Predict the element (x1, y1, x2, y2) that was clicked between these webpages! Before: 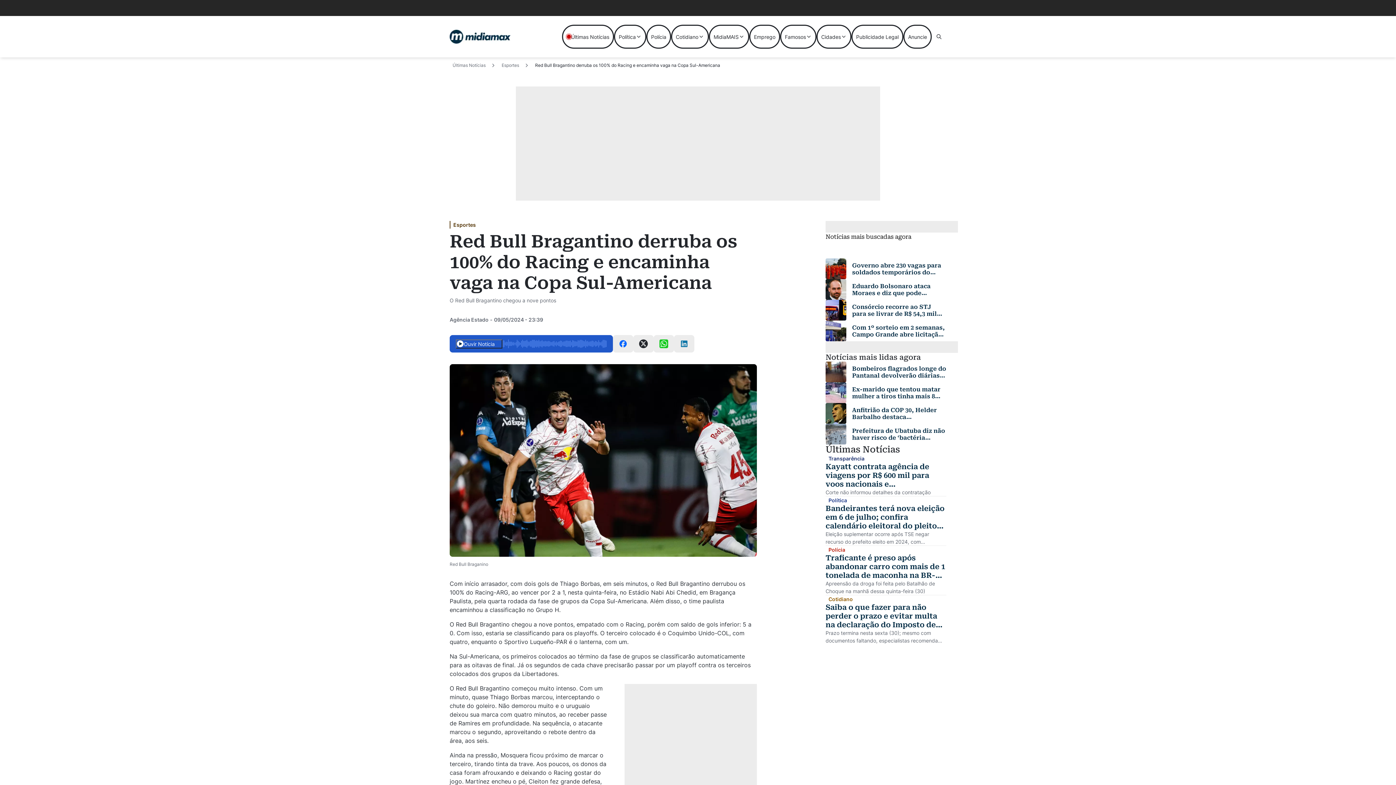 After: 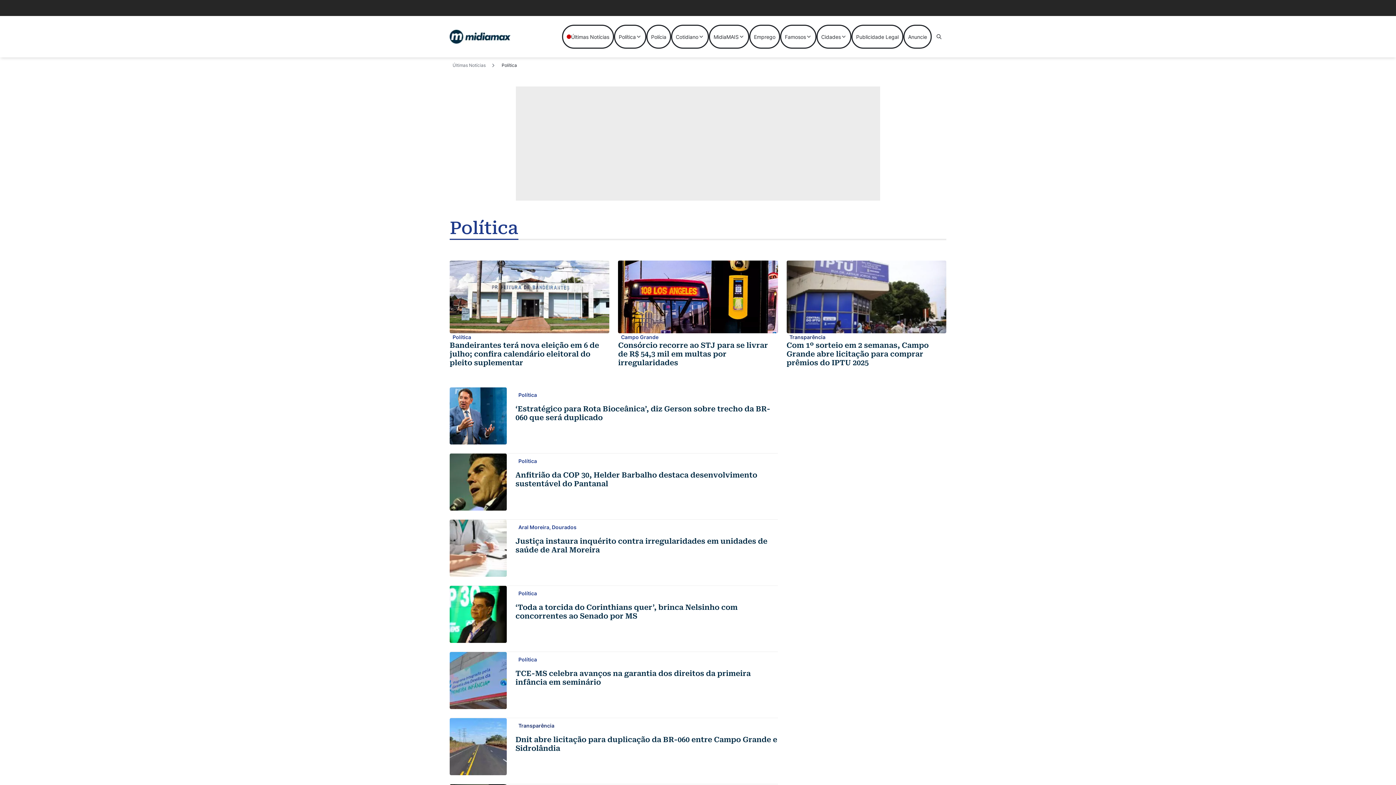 Action: label: Política bbox: (614, 24, 646, 48)